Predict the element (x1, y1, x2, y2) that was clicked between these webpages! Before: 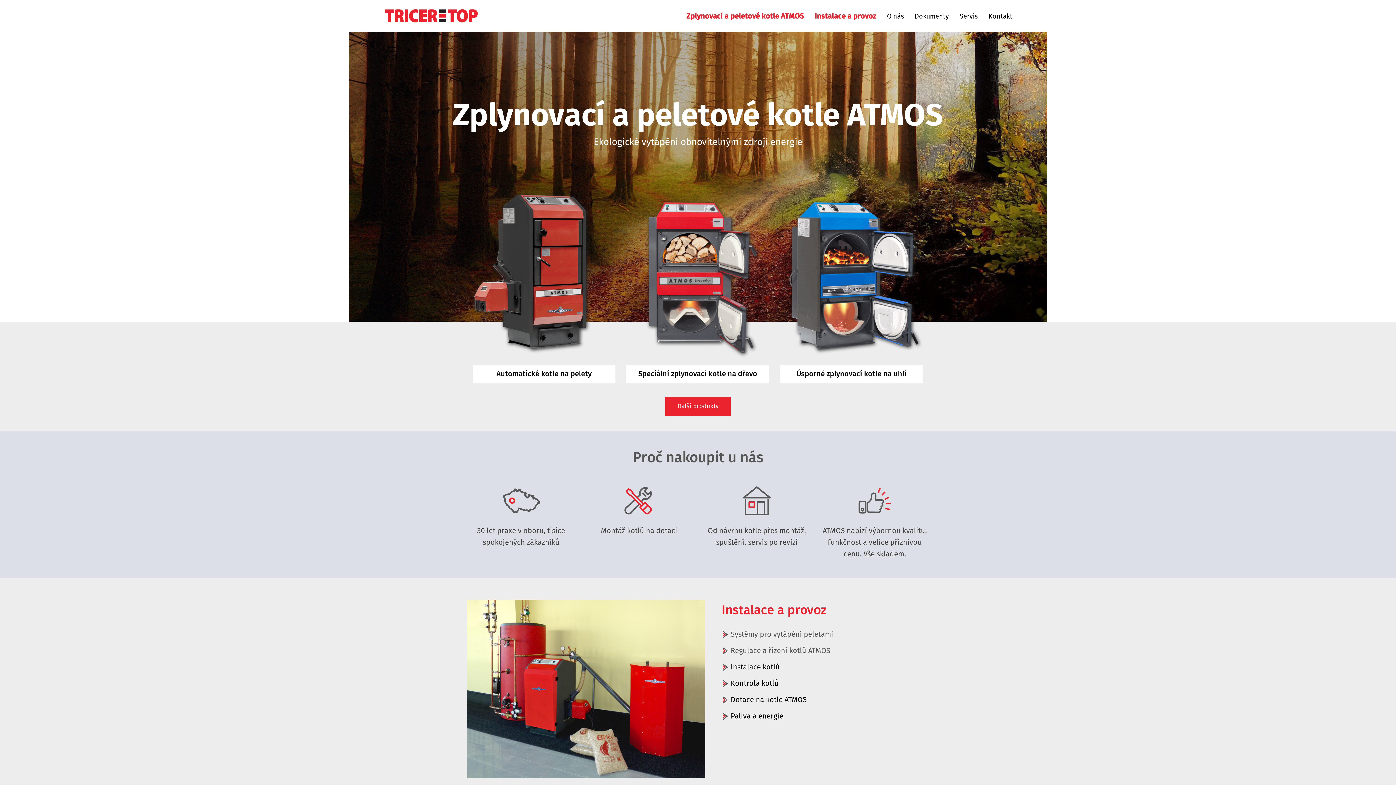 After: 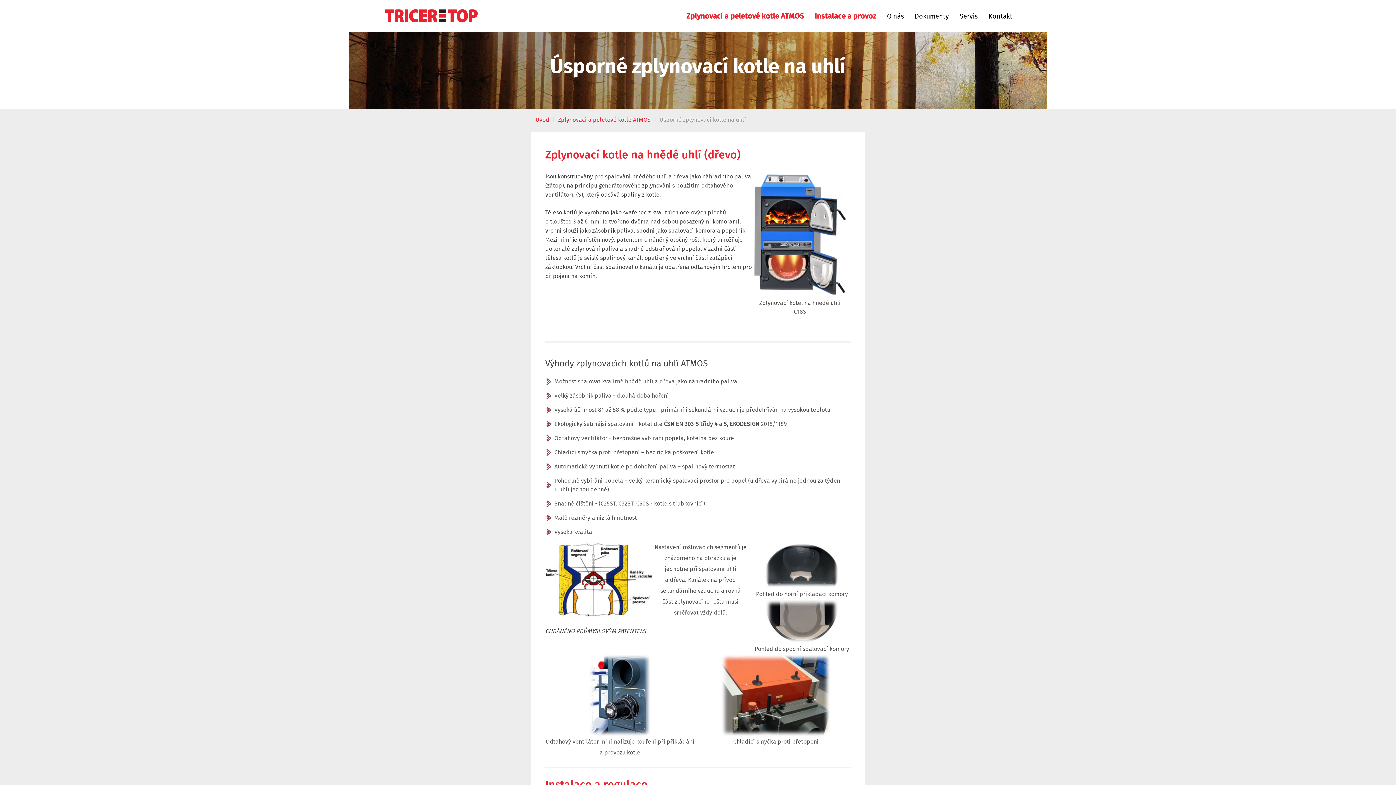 Action: label: Úsporné zplynovací kotle na uhlí bbox: (796, 370, 906, 377)